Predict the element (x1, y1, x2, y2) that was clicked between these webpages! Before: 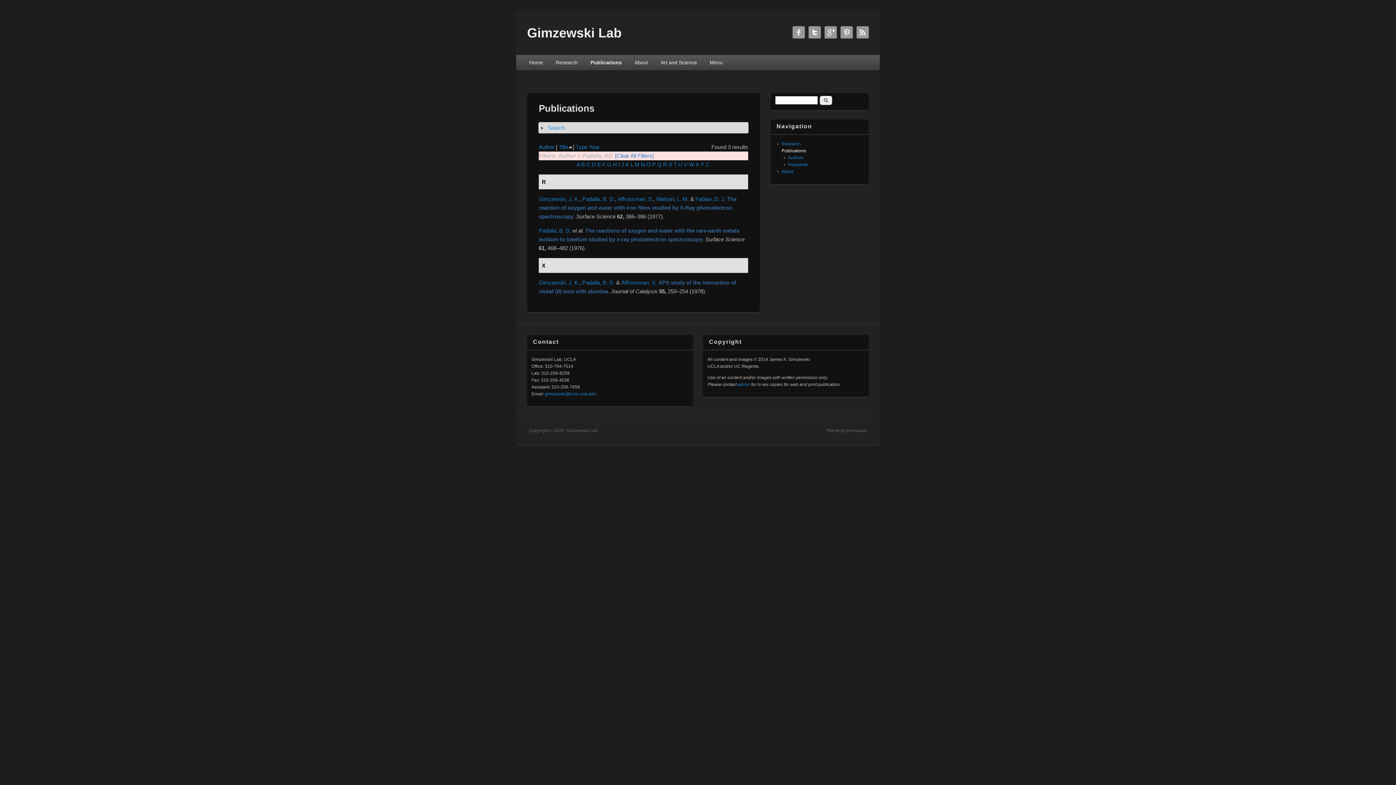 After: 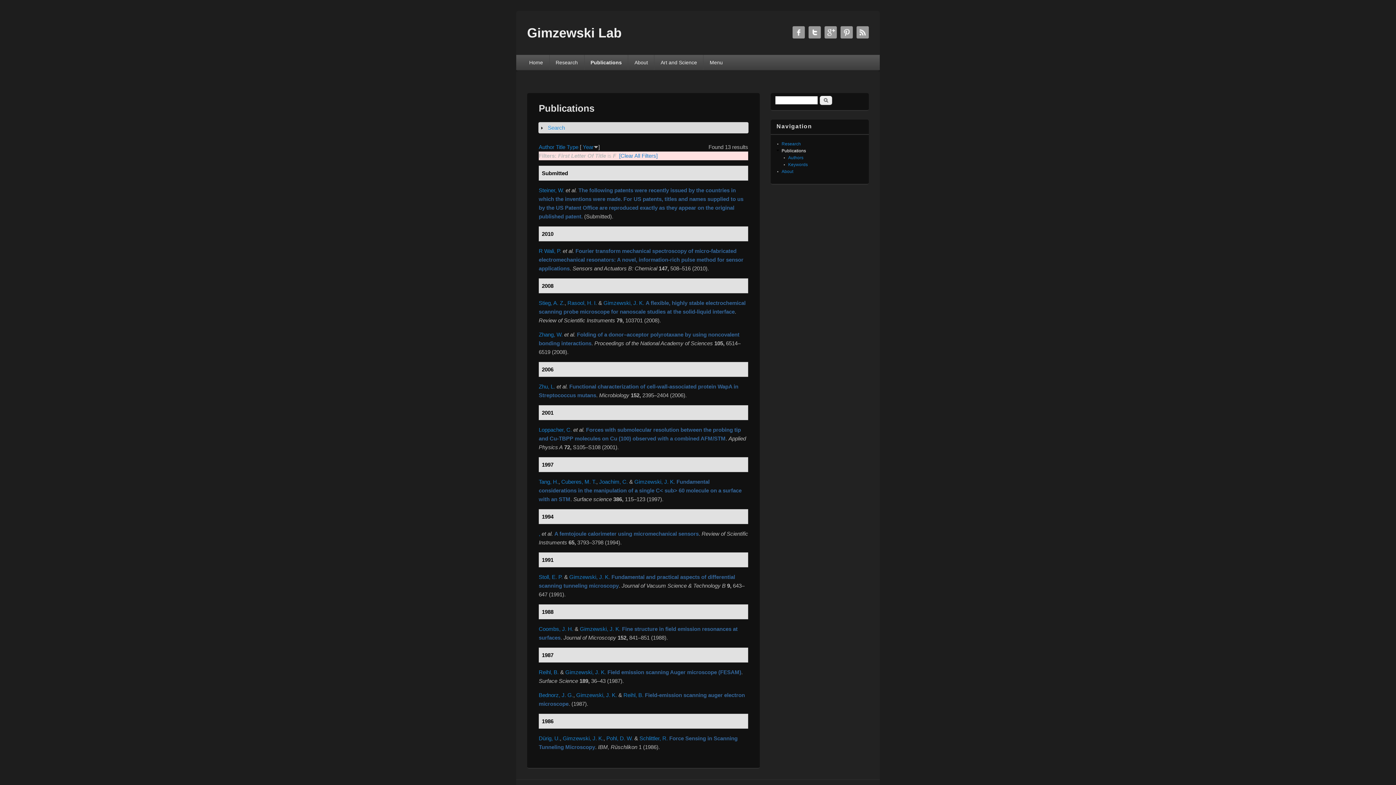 Action: bbox: (602, 161, 605, 167) label: F